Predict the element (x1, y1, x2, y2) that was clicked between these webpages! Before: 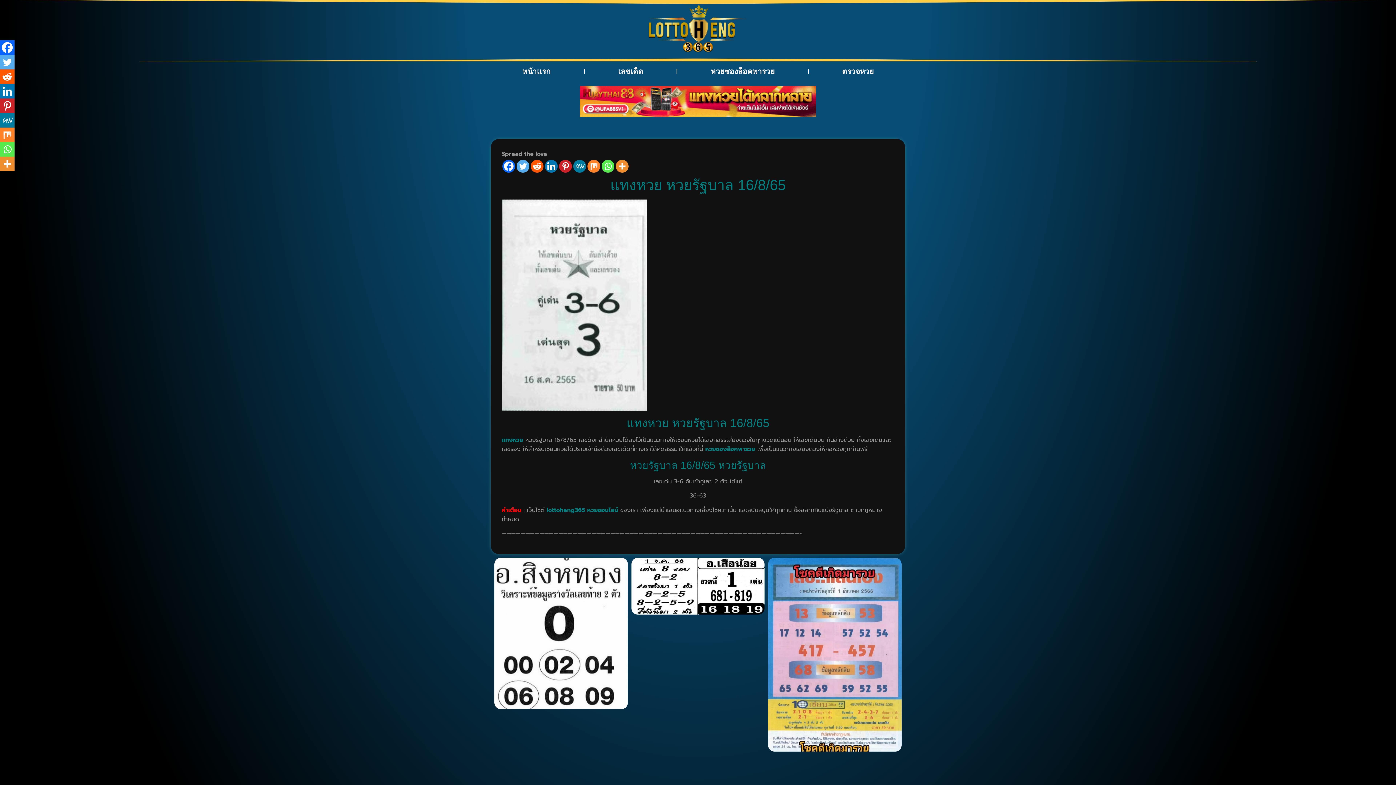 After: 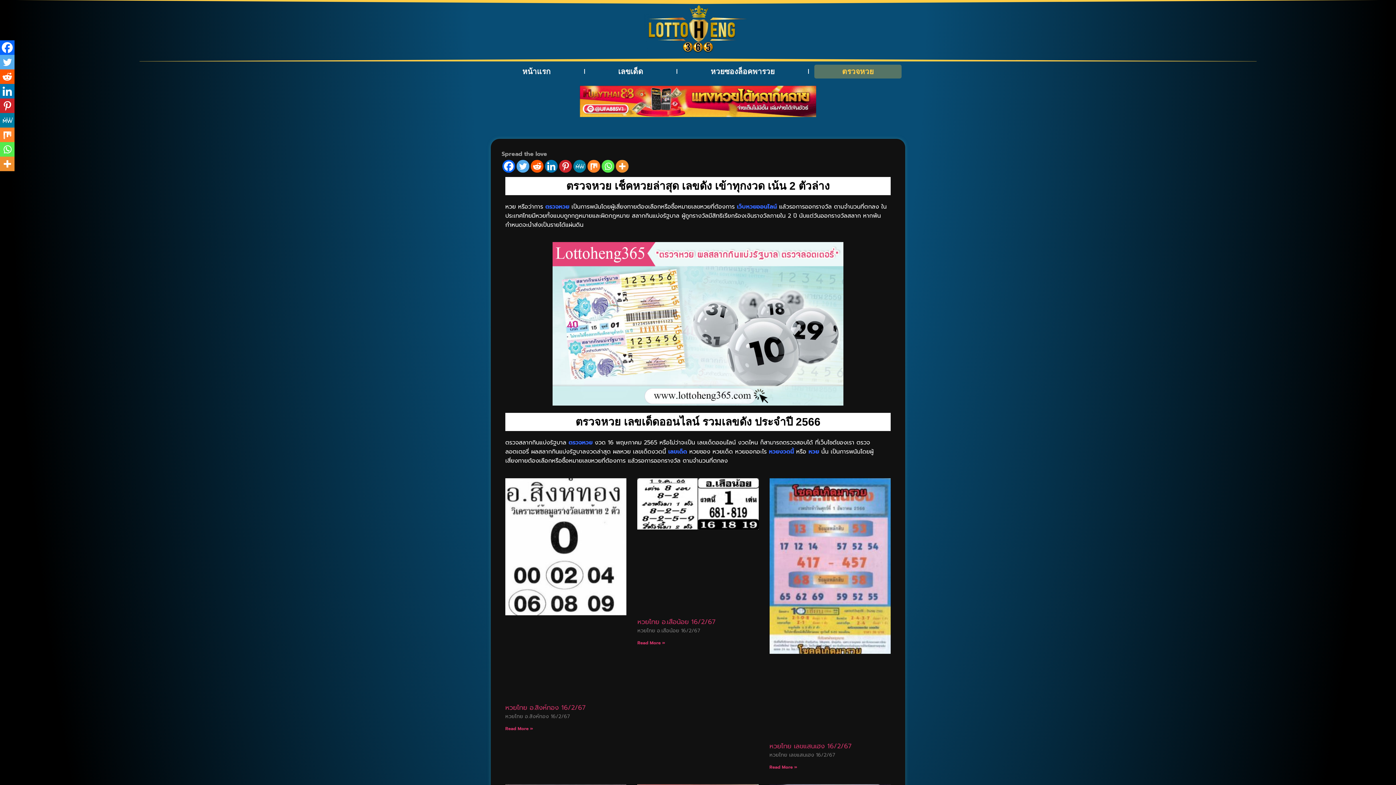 Action: bbox: (814, 64, 901, 78) label: ตรวจหวย